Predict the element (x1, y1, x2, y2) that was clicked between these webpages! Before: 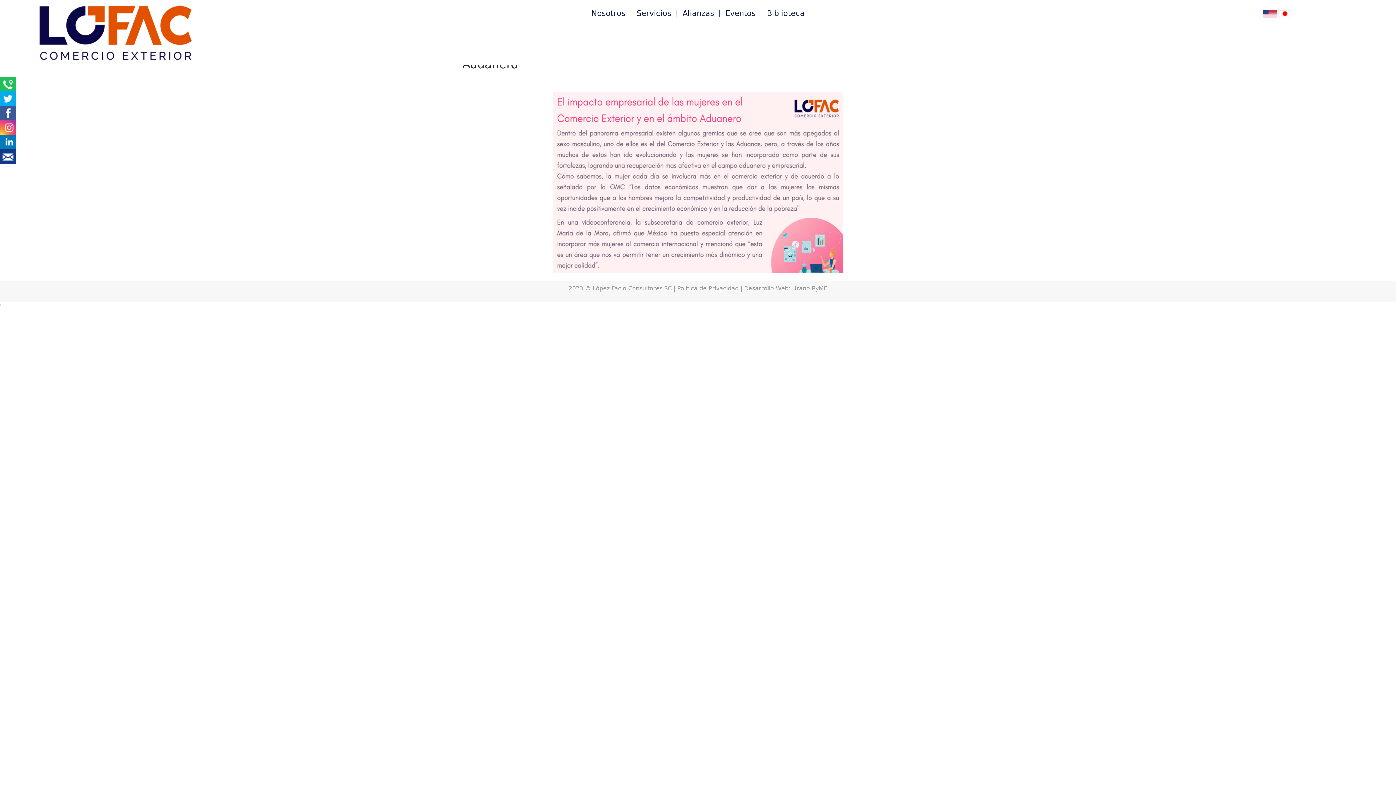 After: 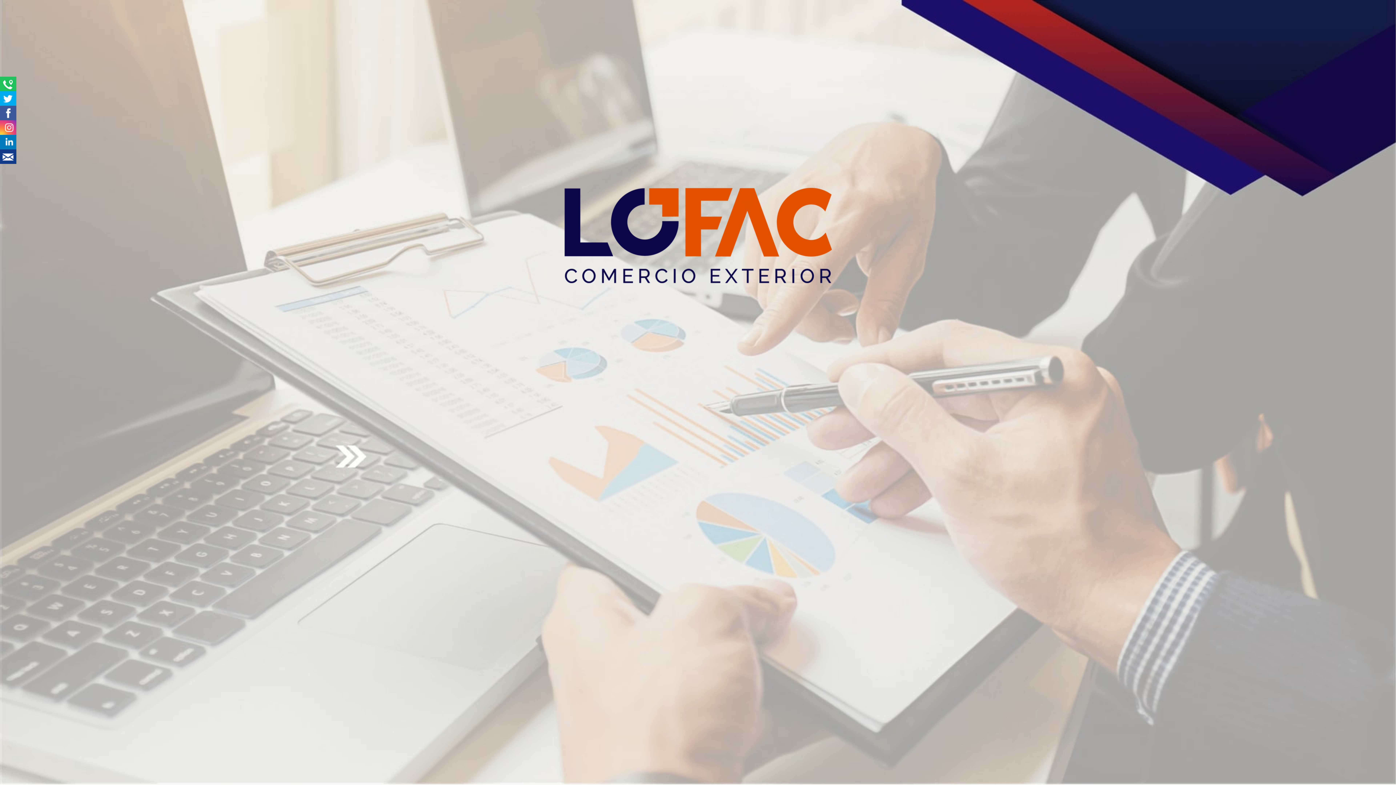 Action: bbox: (2, 29, 234, 35)